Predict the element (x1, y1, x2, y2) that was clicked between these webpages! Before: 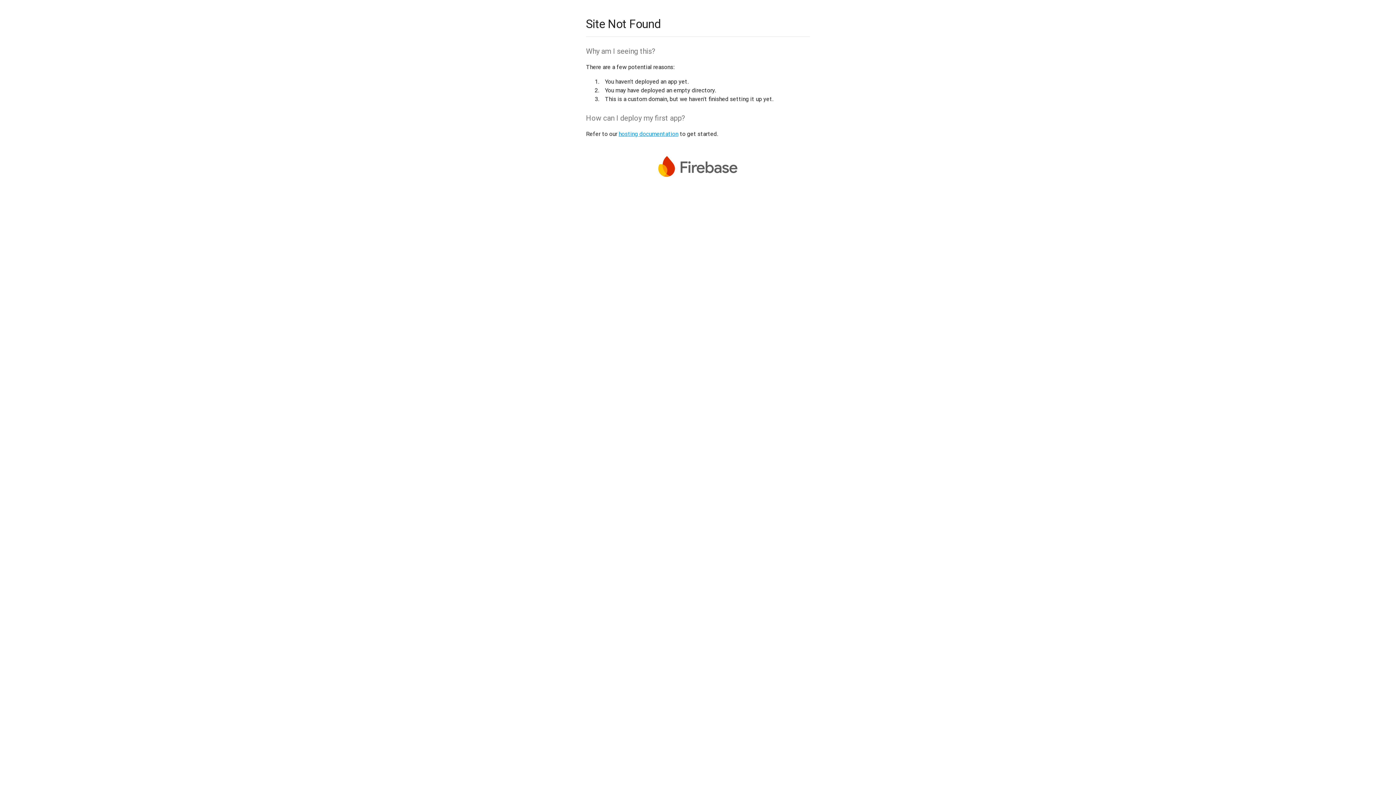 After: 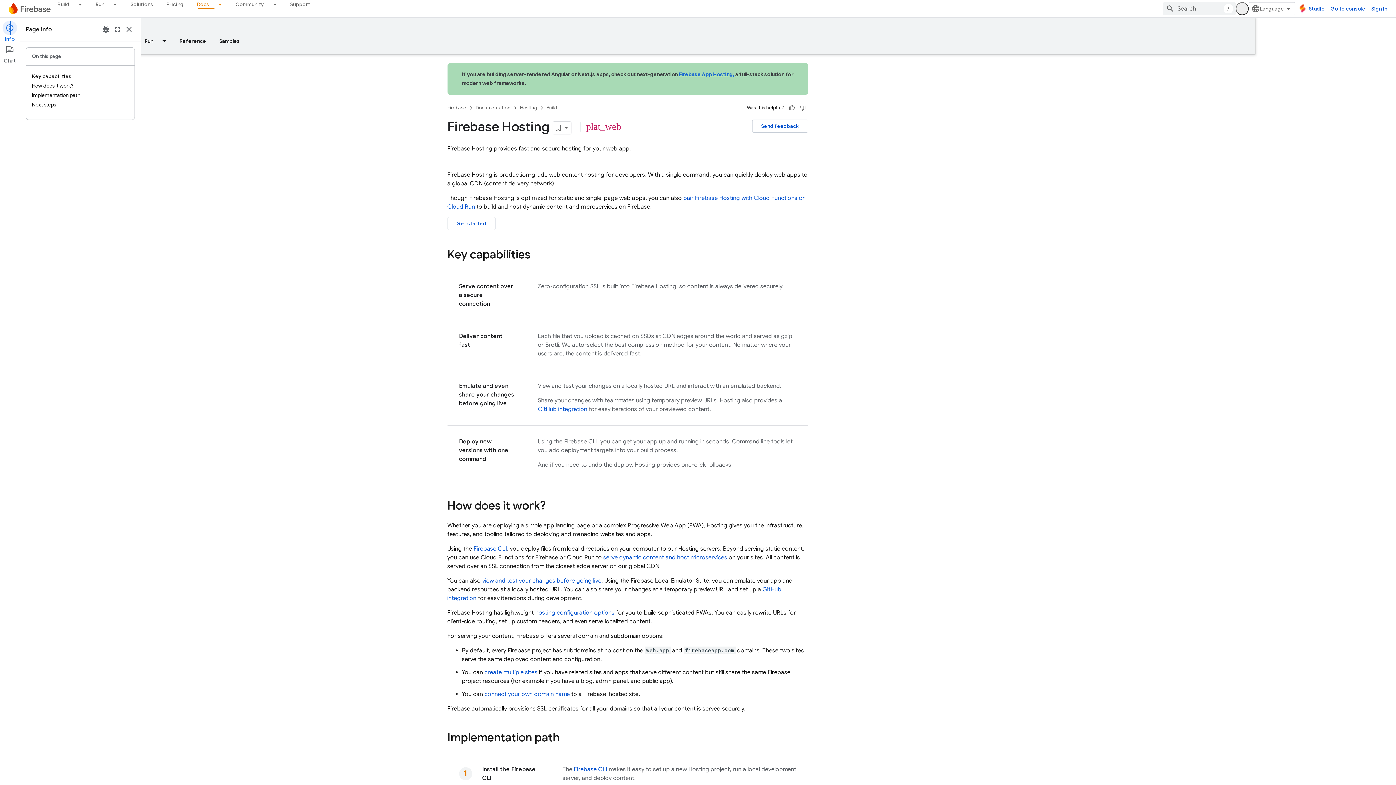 Action: label: hosting documentation bbox: (618, 130, 678, 137)